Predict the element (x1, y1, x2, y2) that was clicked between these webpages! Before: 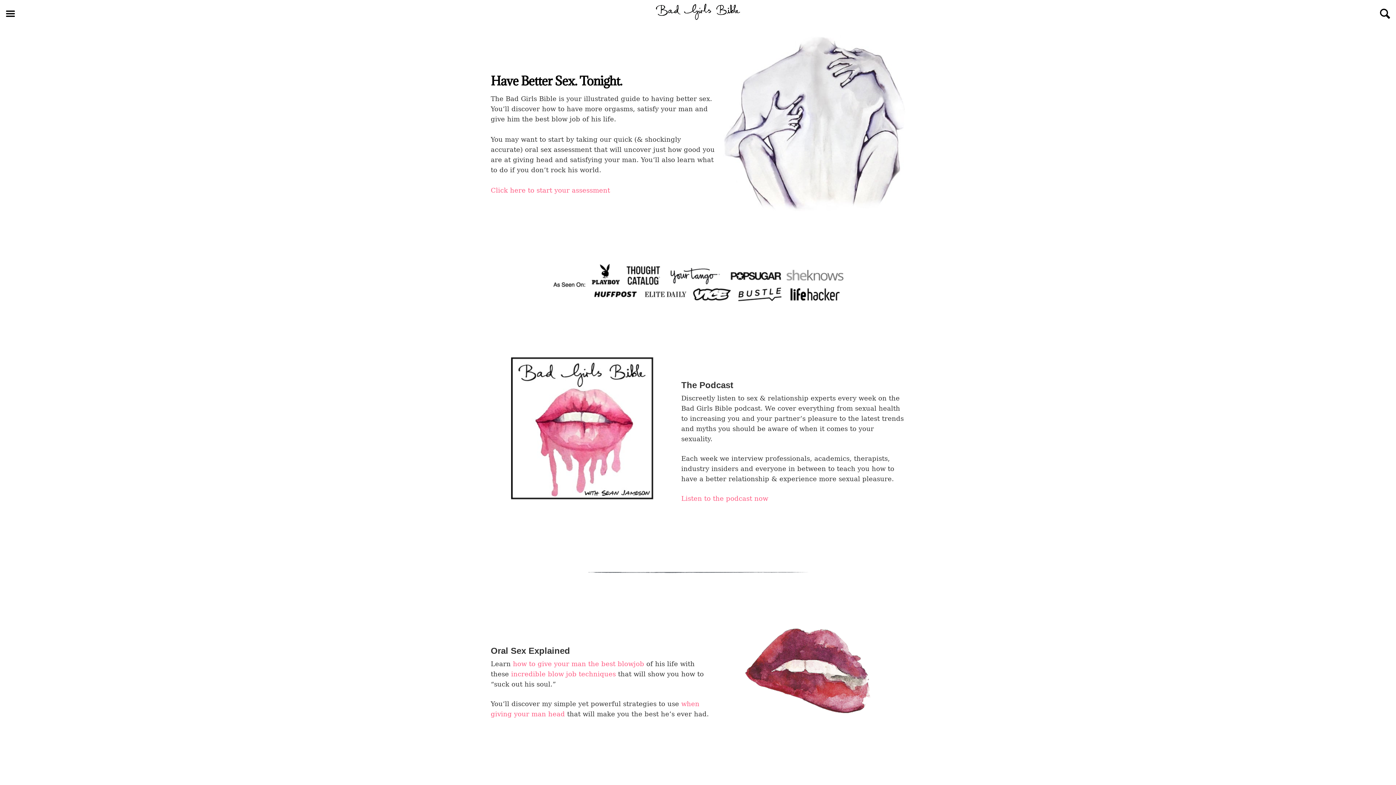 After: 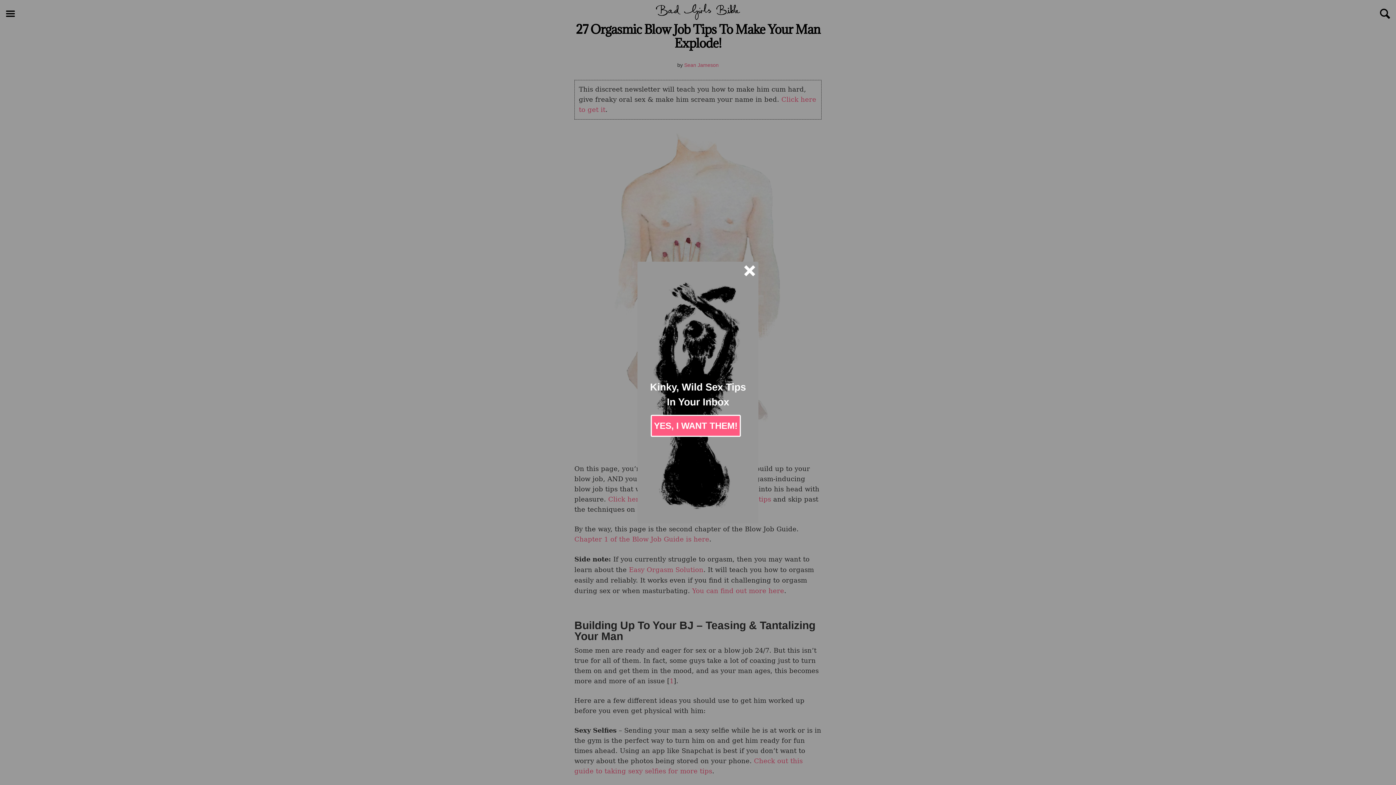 Action: bbox: (513, 660, 644, 668) label: how to give your man the best blowjob